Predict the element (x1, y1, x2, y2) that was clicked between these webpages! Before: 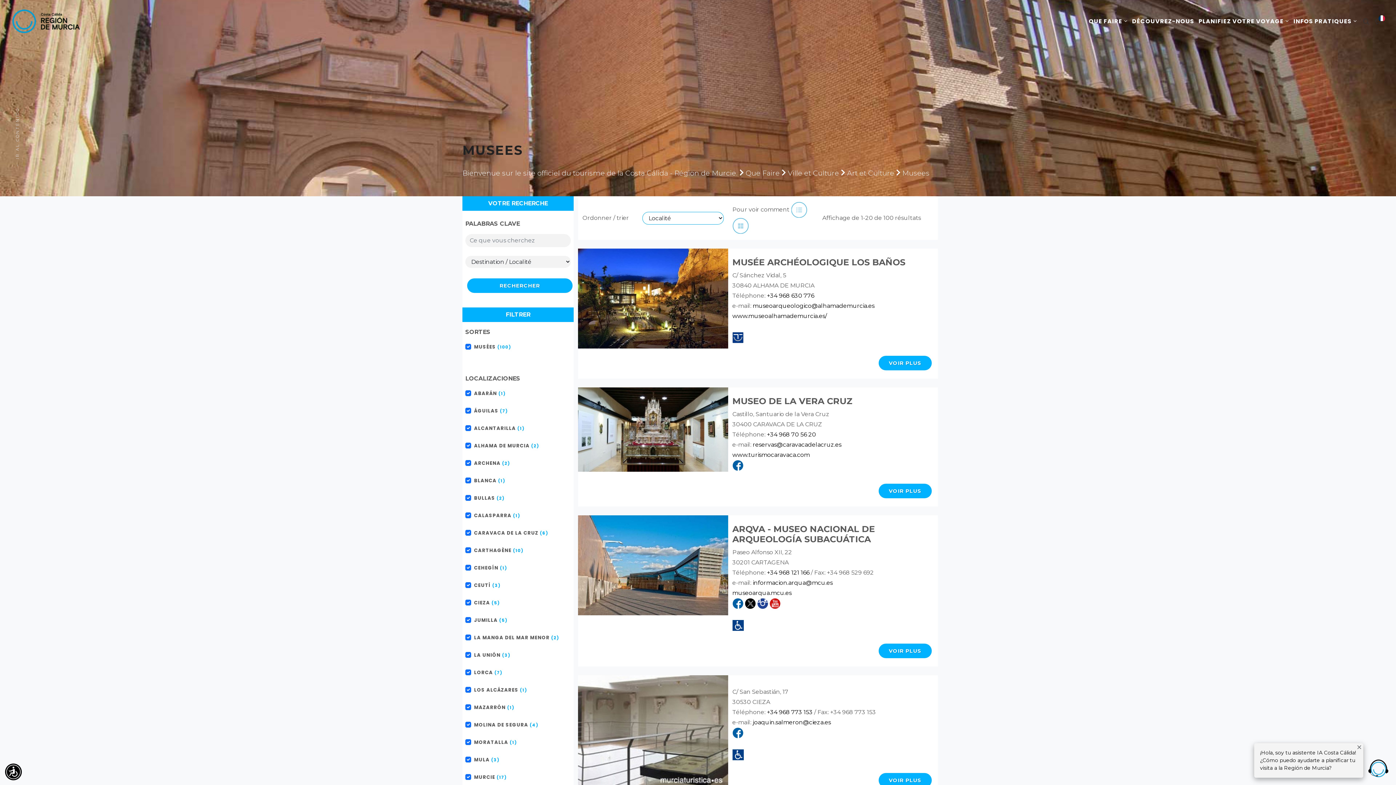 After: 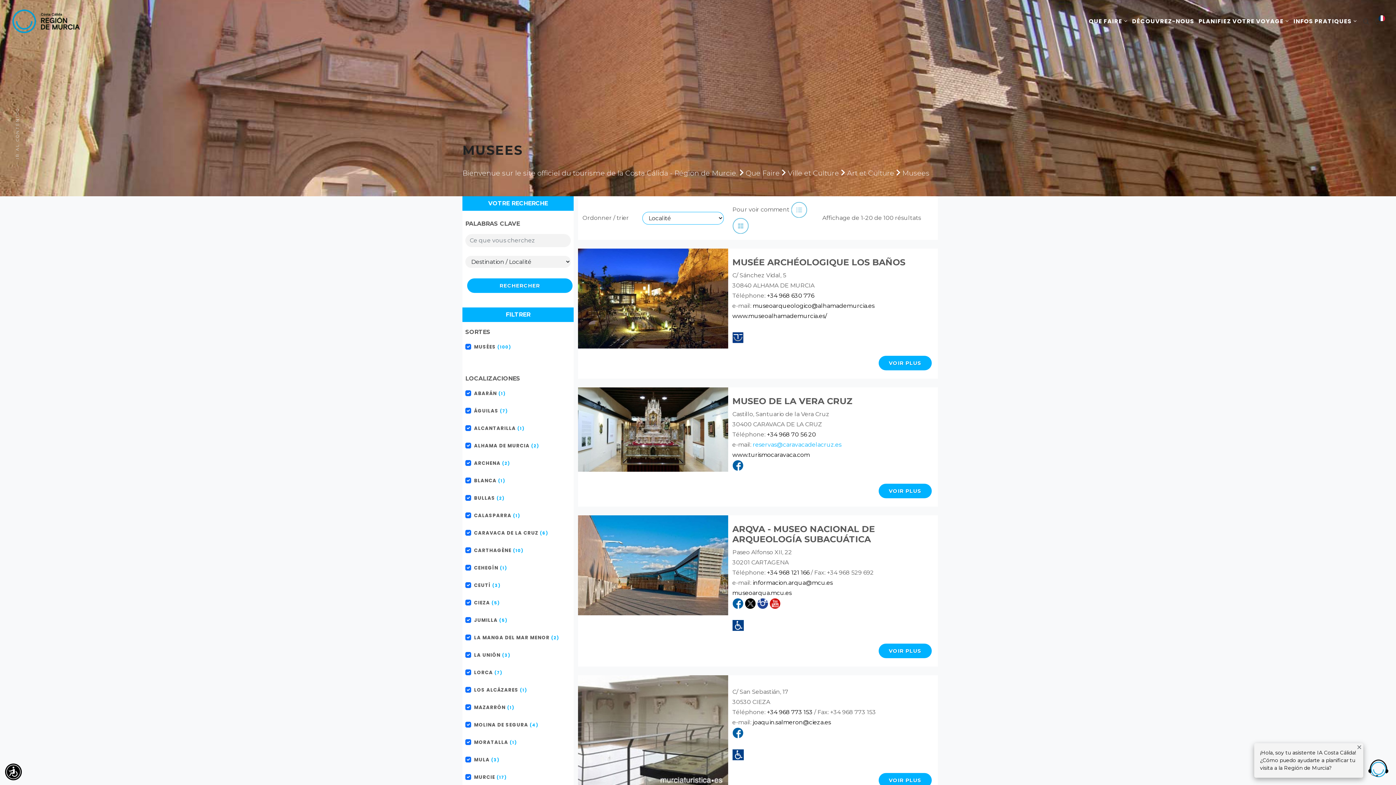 Action: bbox: (752, 441, 841, 448) label: reservas@caravacadelacruz.es